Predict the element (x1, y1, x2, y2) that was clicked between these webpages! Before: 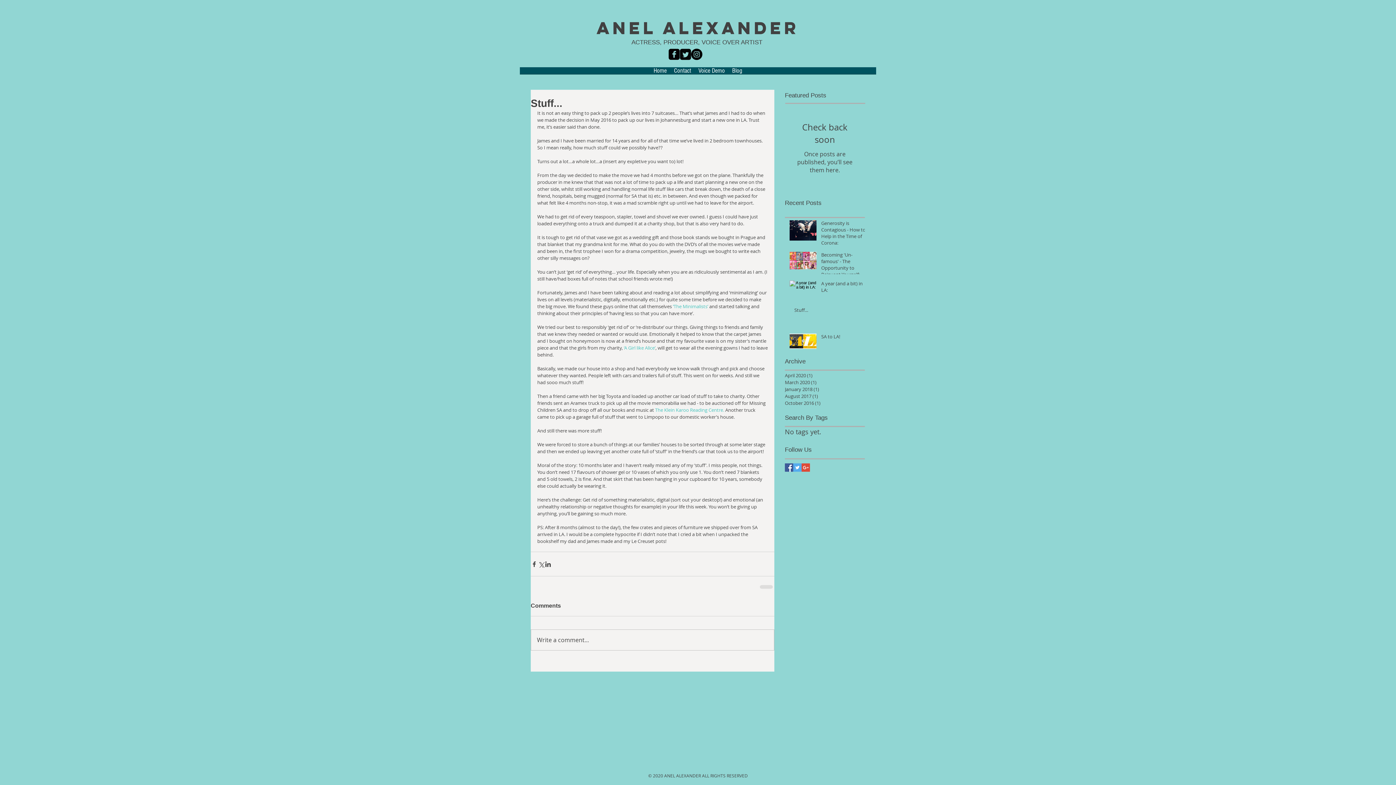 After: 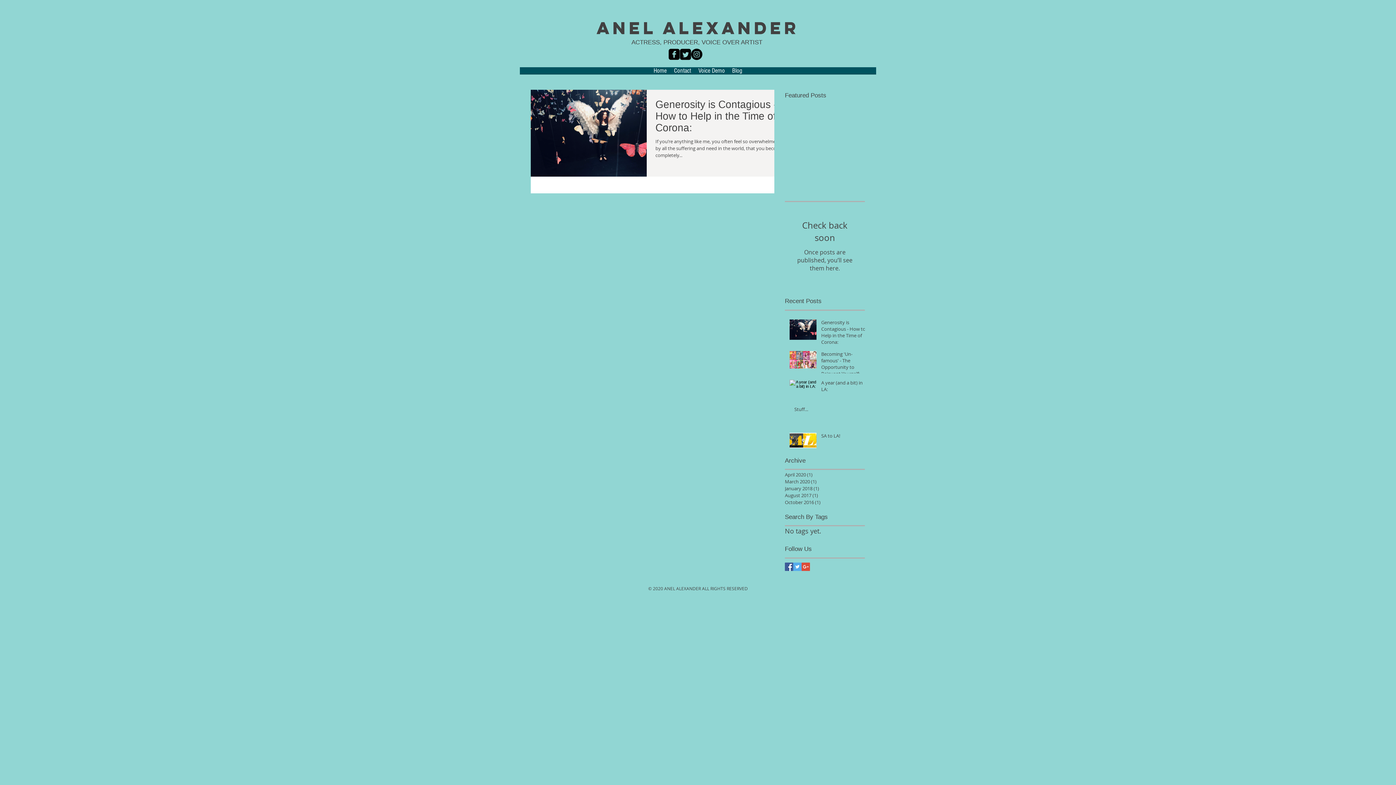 Action: label: April 2020 (1)
1 post bbox: (785, 372, 861, 379)